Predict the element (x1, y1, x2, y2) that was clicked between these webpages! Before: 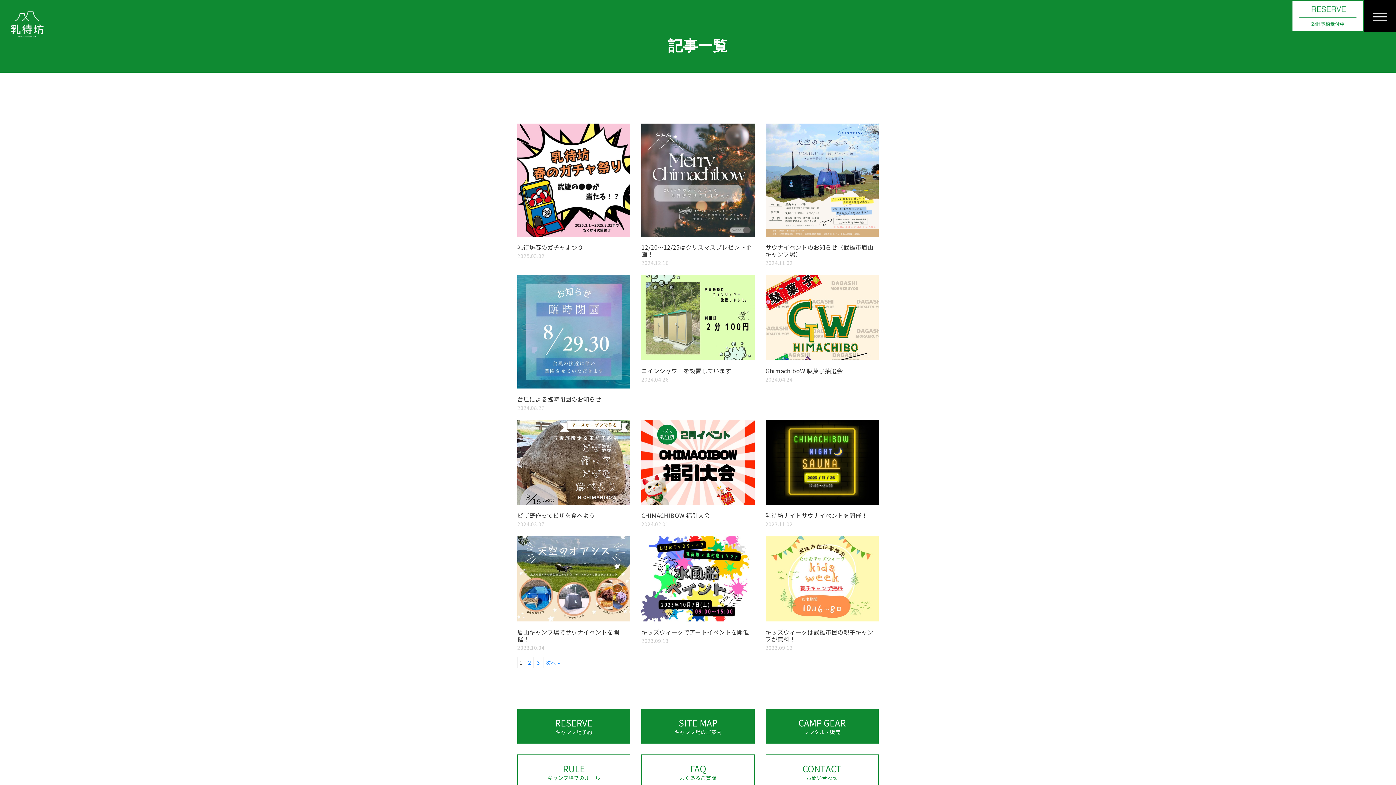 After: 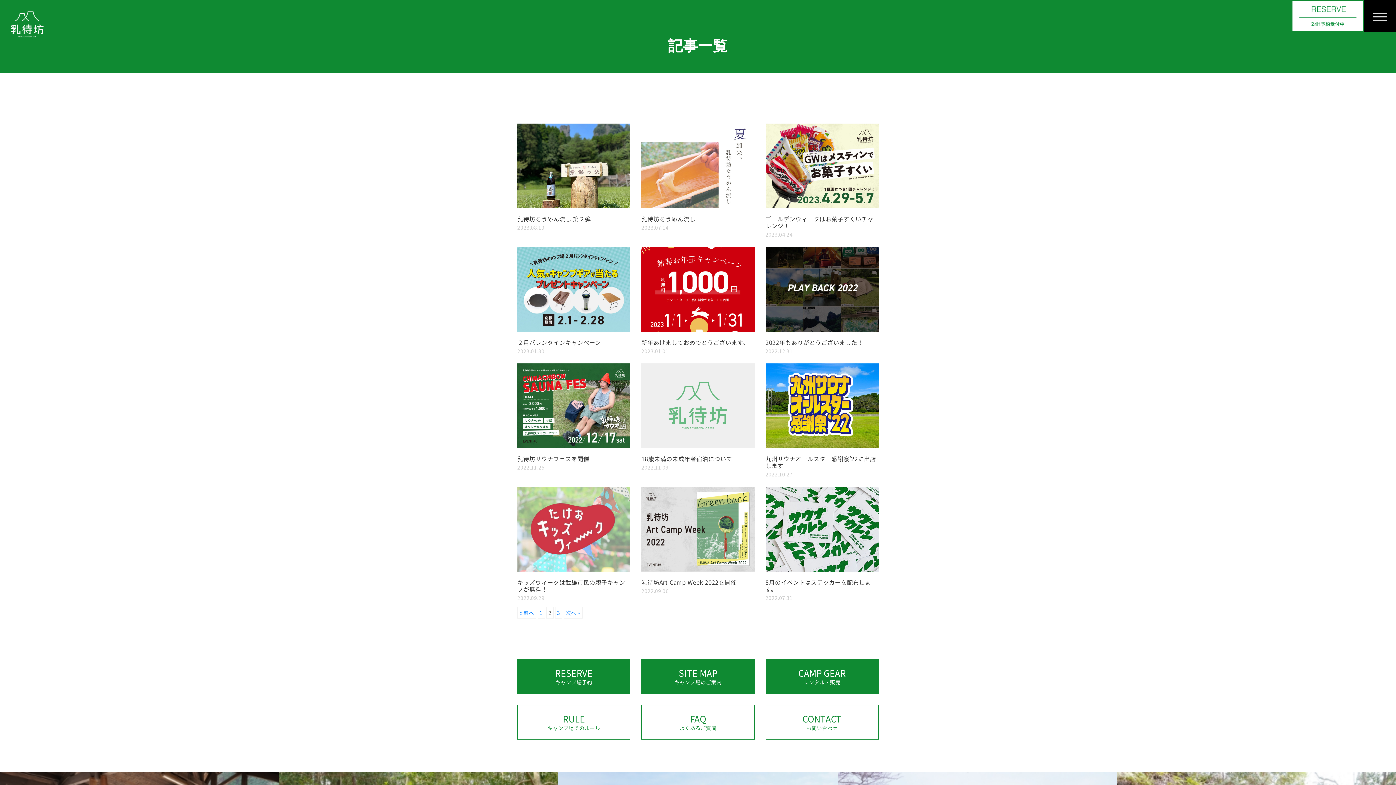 Action: bbox: (526, 657, 533, 668) label: 2